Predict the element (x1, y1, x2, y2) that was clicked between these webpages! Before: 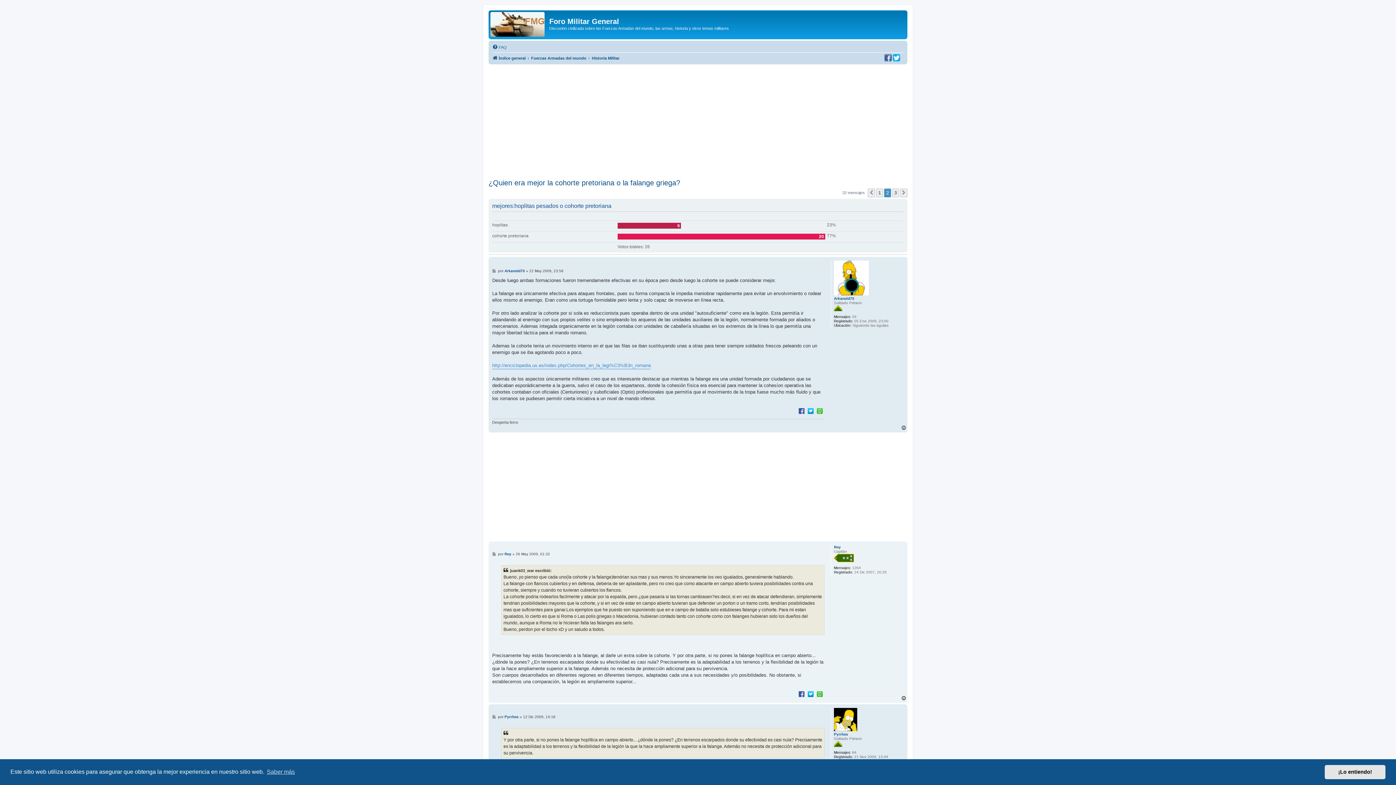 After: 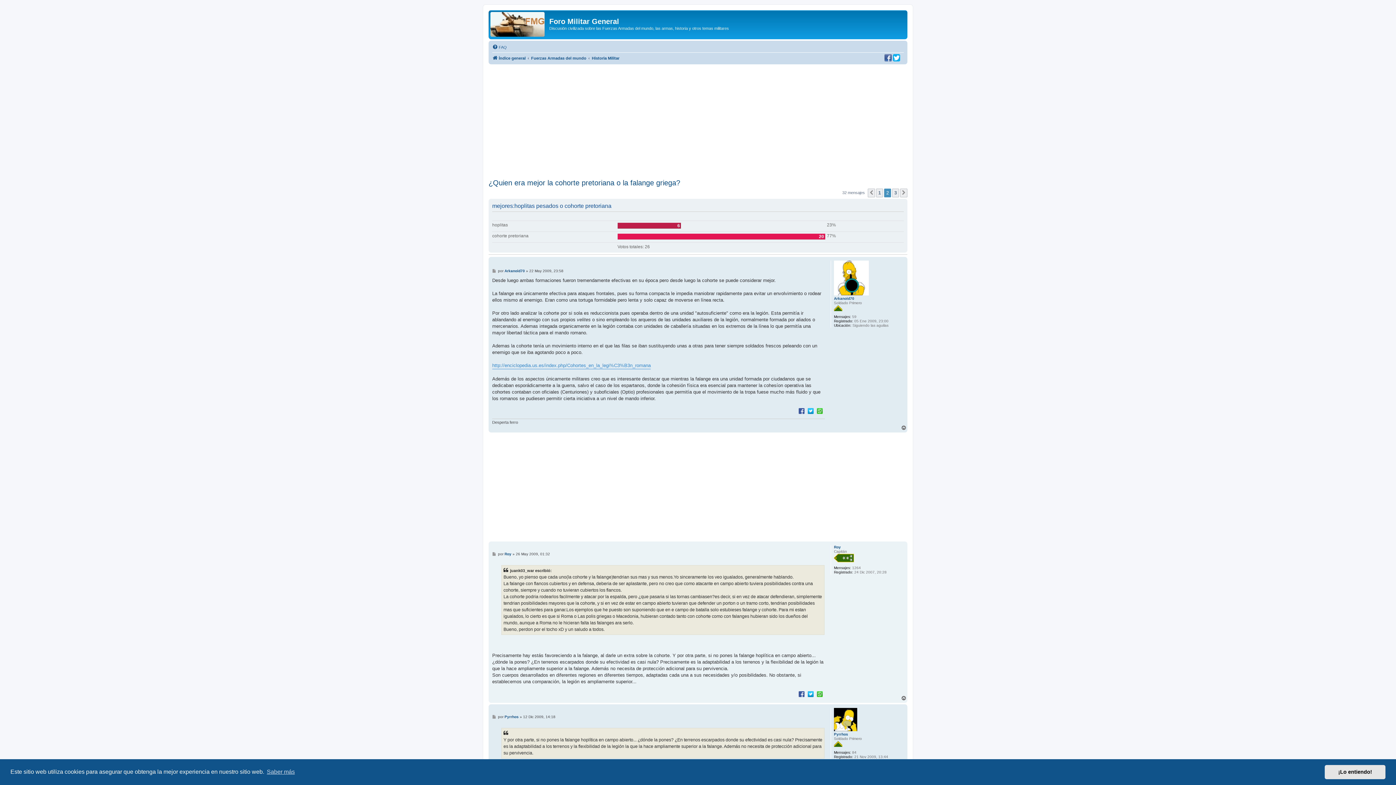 Action: bbox: (797, 690, 805, 697)